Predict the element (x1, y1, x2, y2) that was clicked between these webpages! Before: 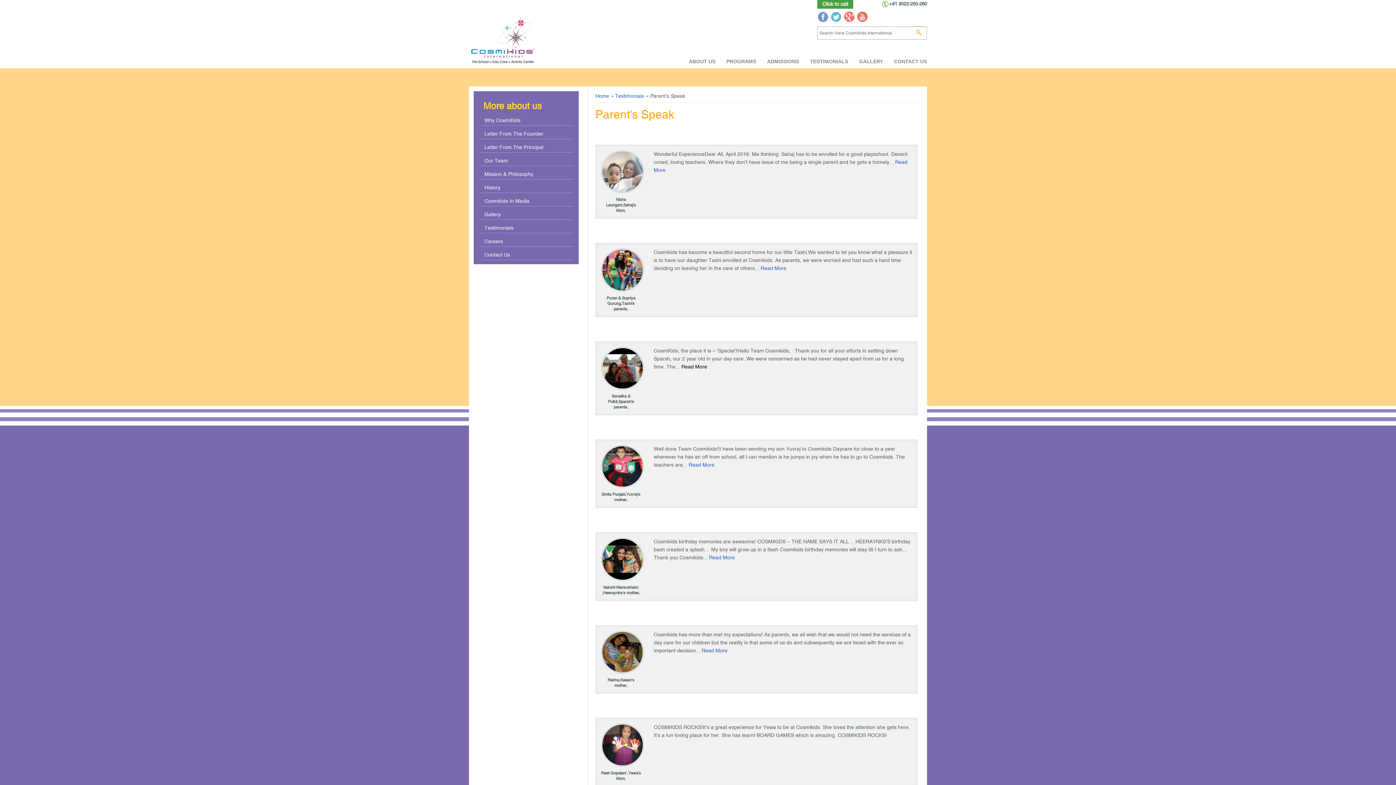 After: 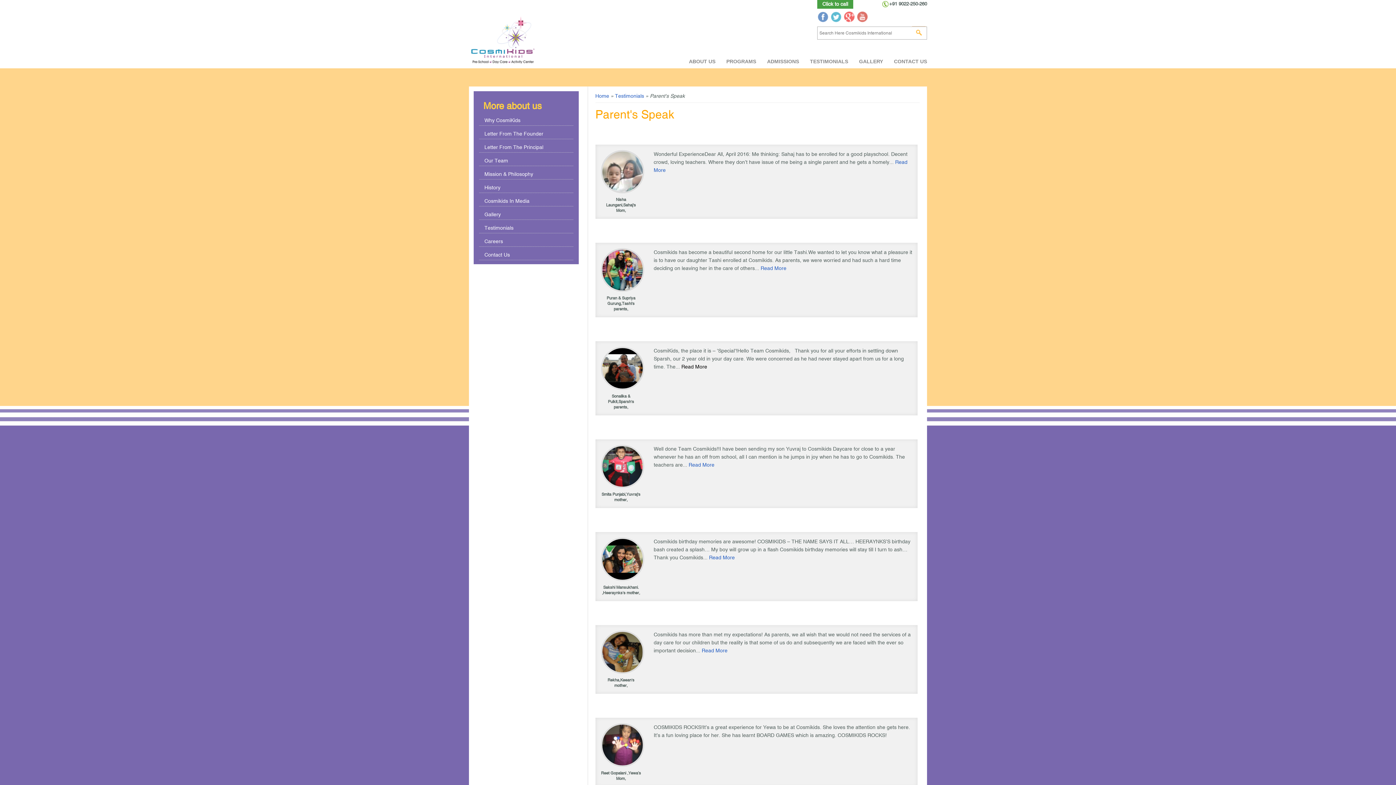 Action: bbox: (681, 363, 707, 369) label: Read More